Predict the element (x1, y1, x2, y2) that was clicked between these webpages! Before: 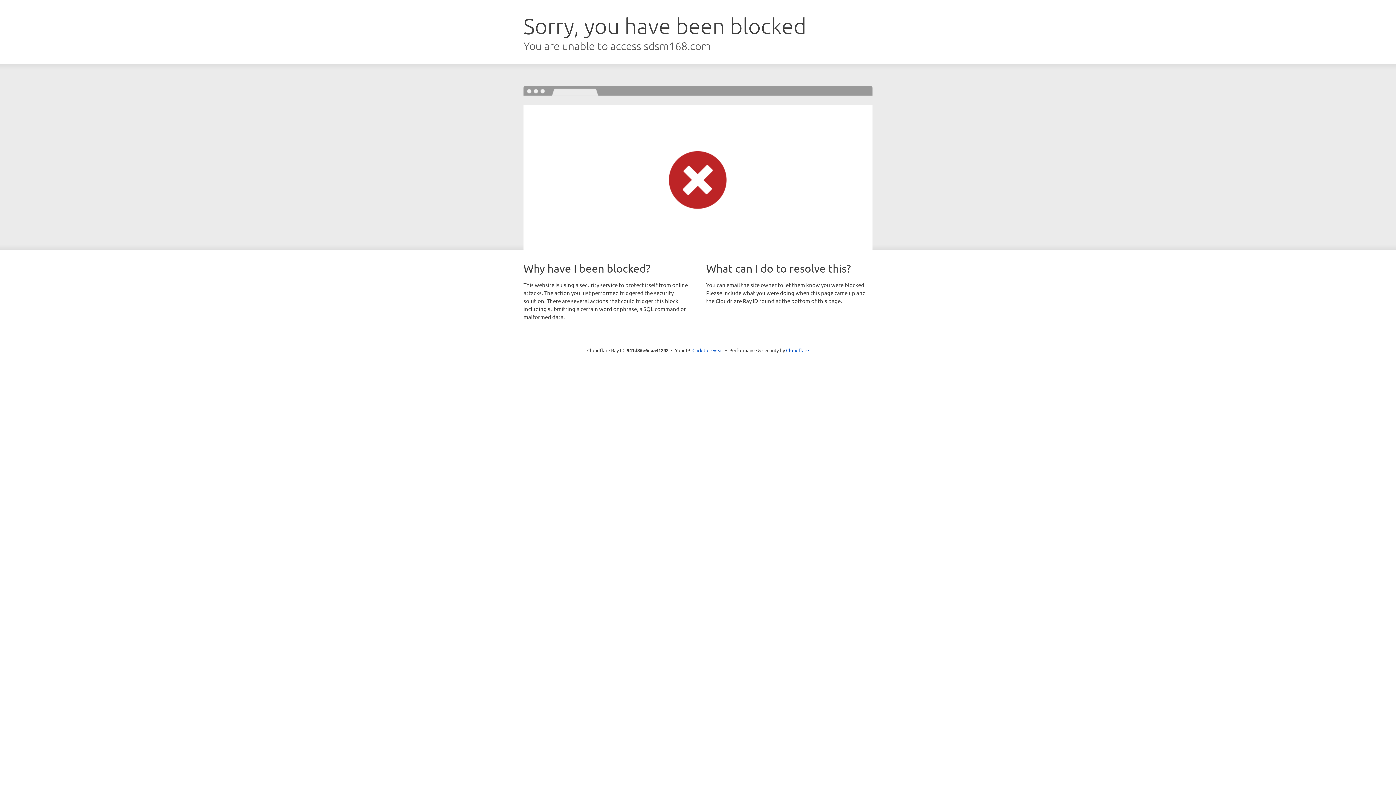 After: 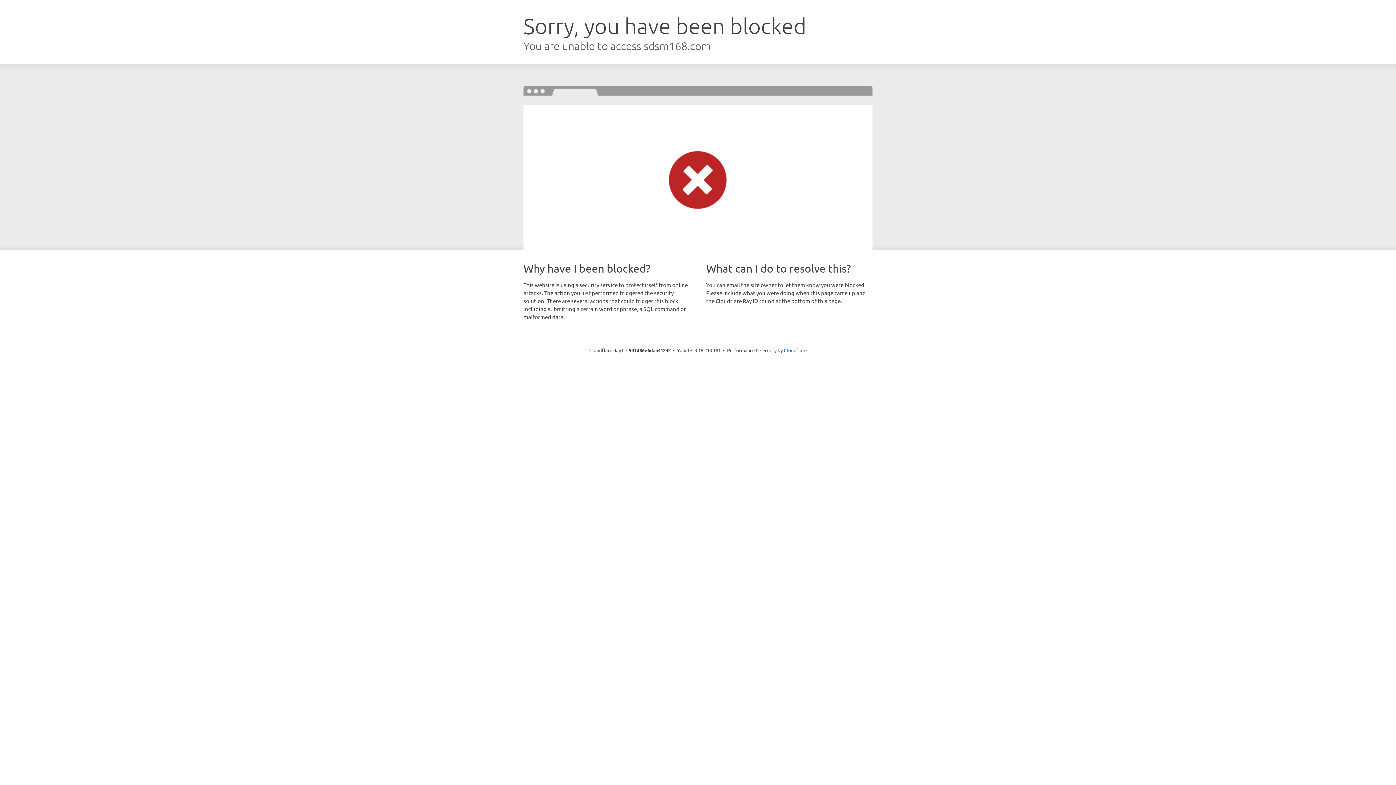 Action: label: Click to reveal bbox: (692, 346, 723, 353)